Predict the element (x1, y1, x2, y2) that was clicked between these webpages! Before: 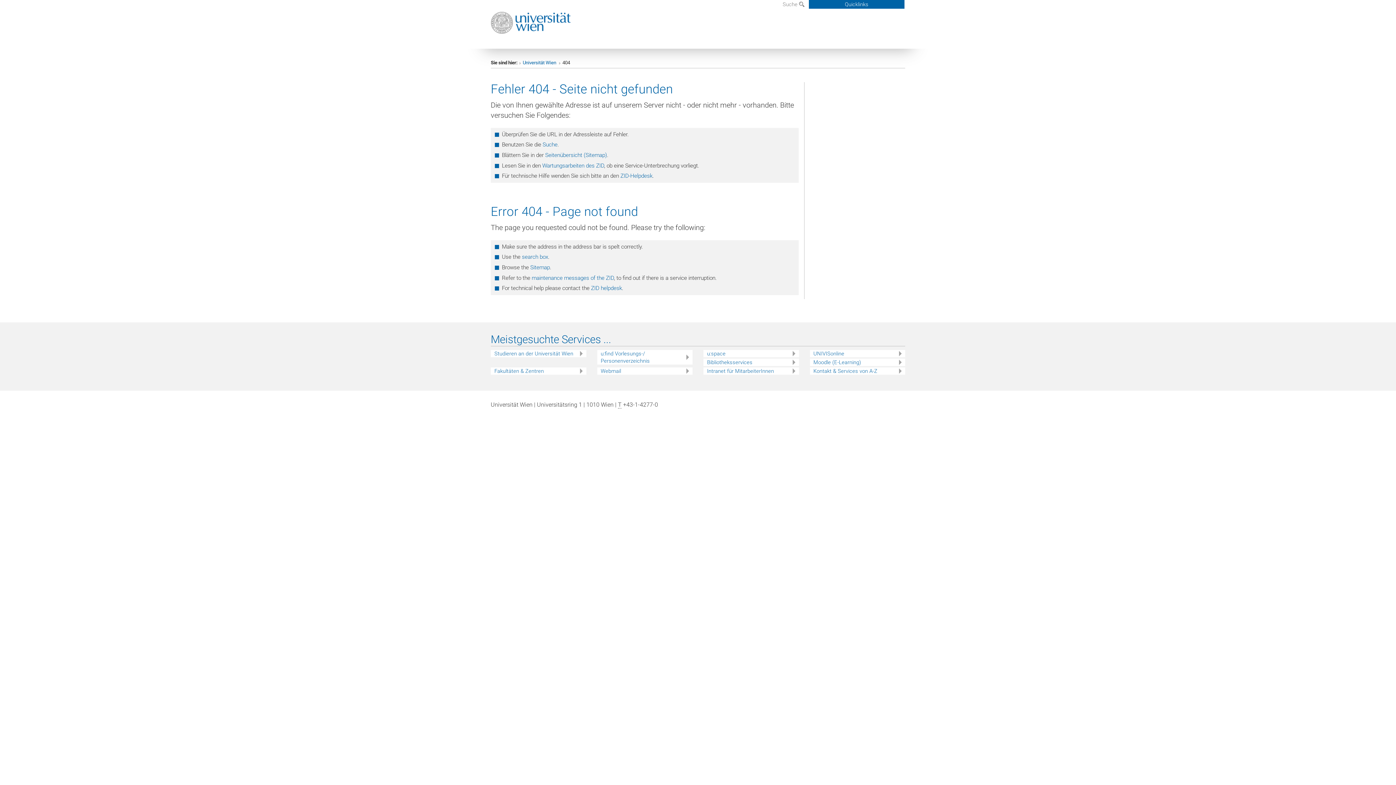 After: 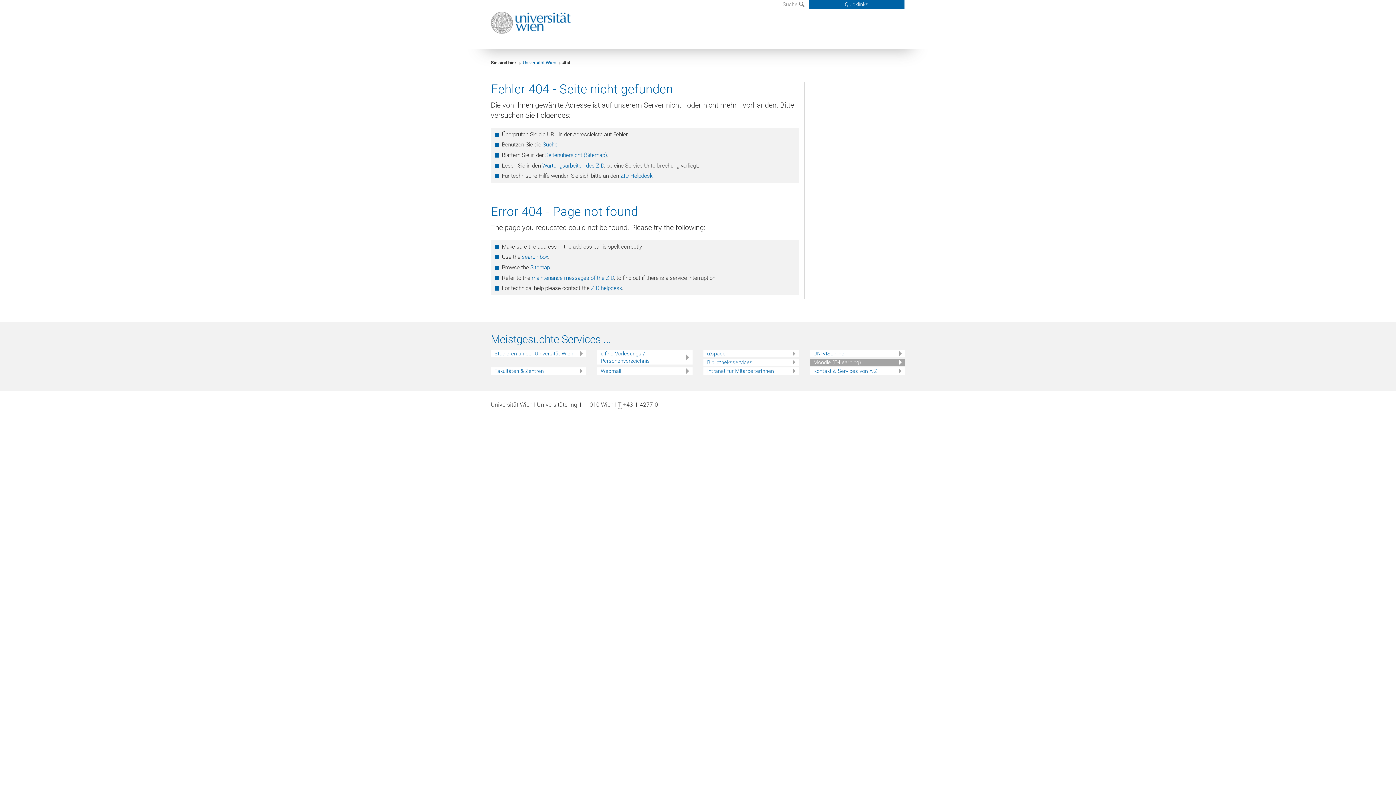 Action: label: Moodle (E-Learning) bbox: (813, 359, 905, 366)